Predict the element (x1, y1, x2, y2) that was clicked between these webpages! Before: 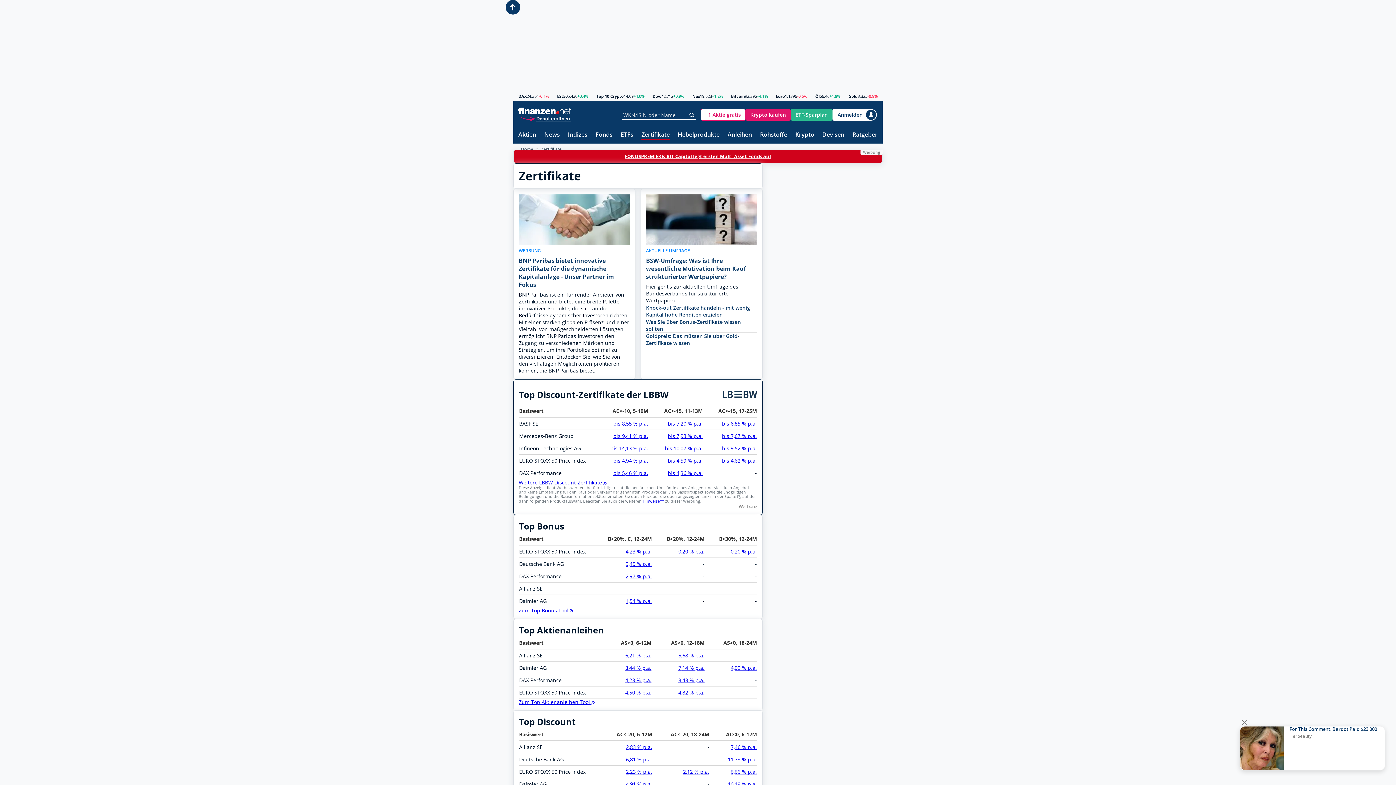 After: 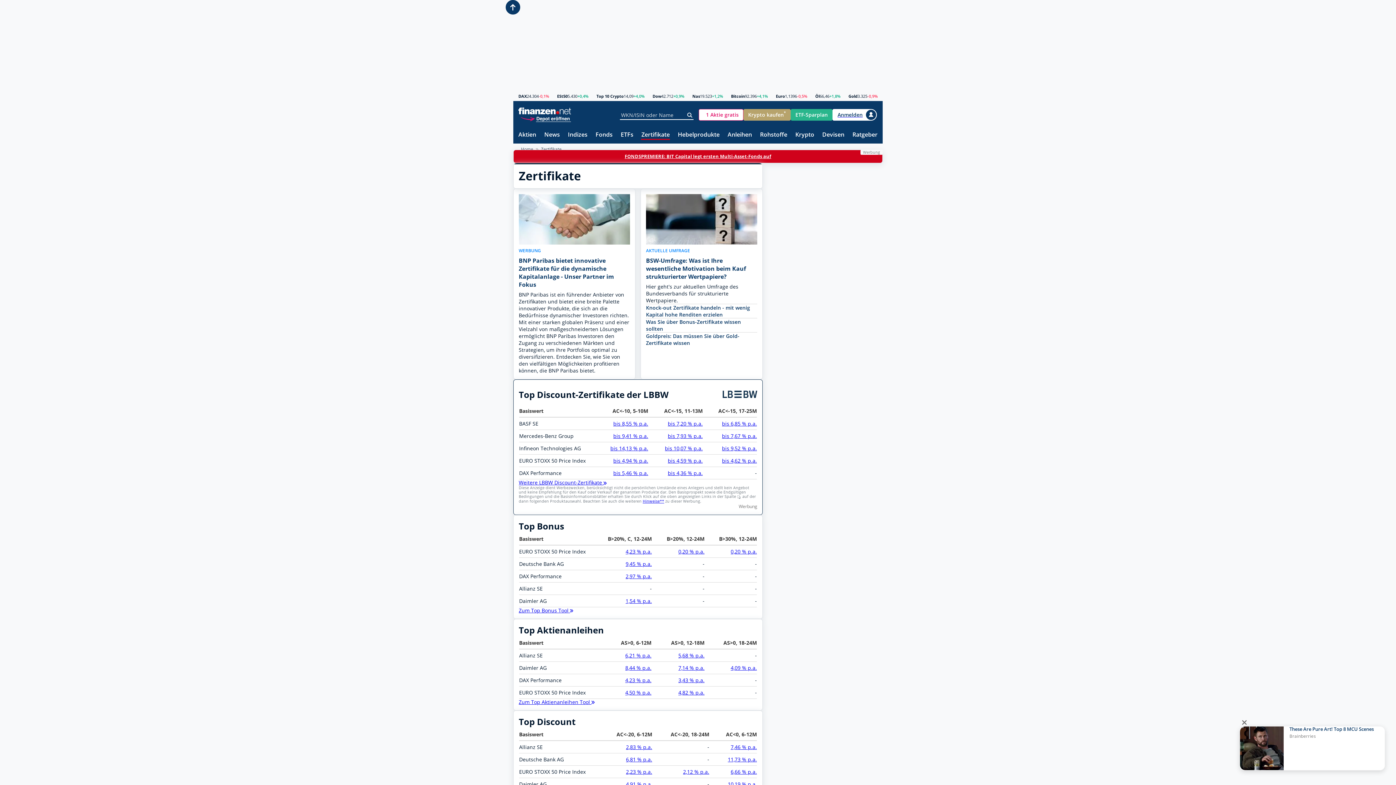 Action: bbox: (541, 146, 561, 152) label: Zertifikate